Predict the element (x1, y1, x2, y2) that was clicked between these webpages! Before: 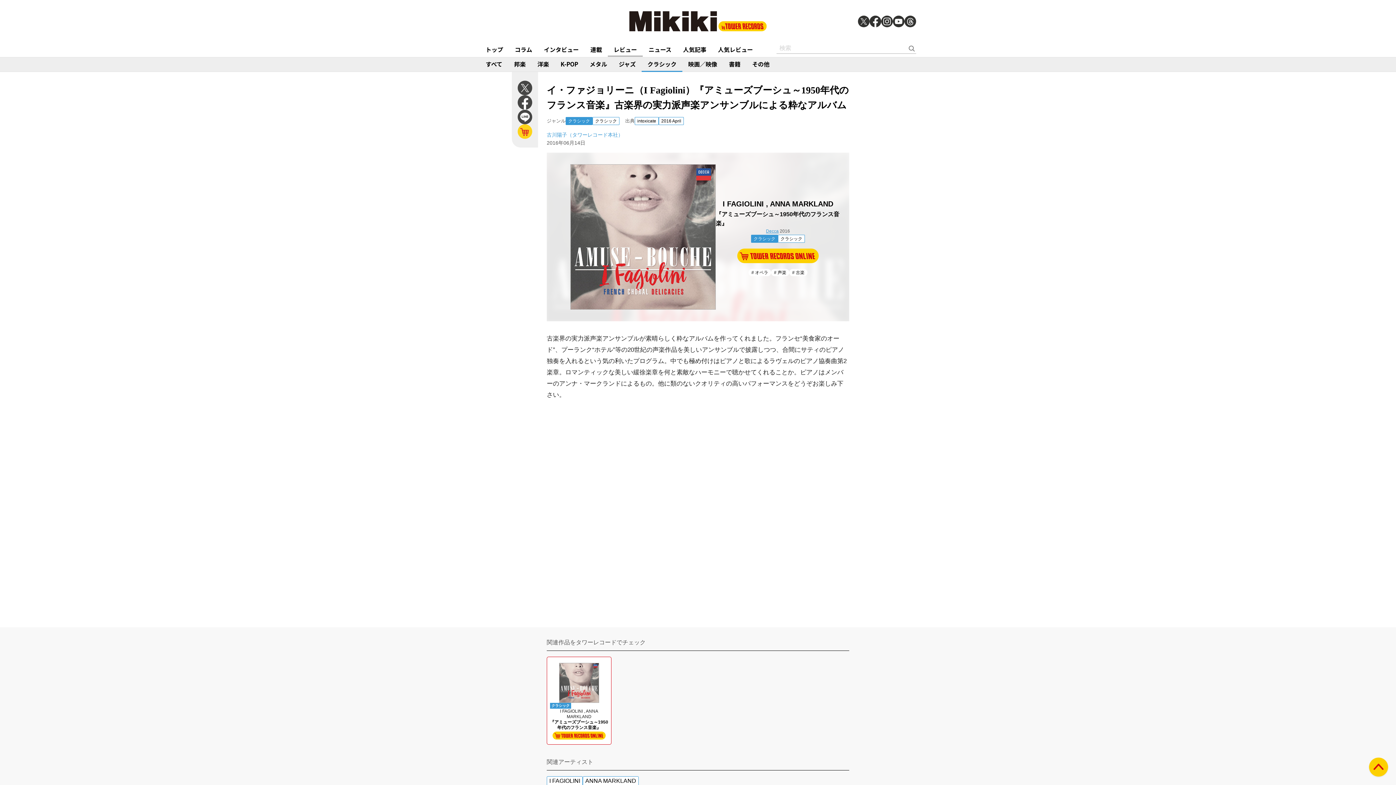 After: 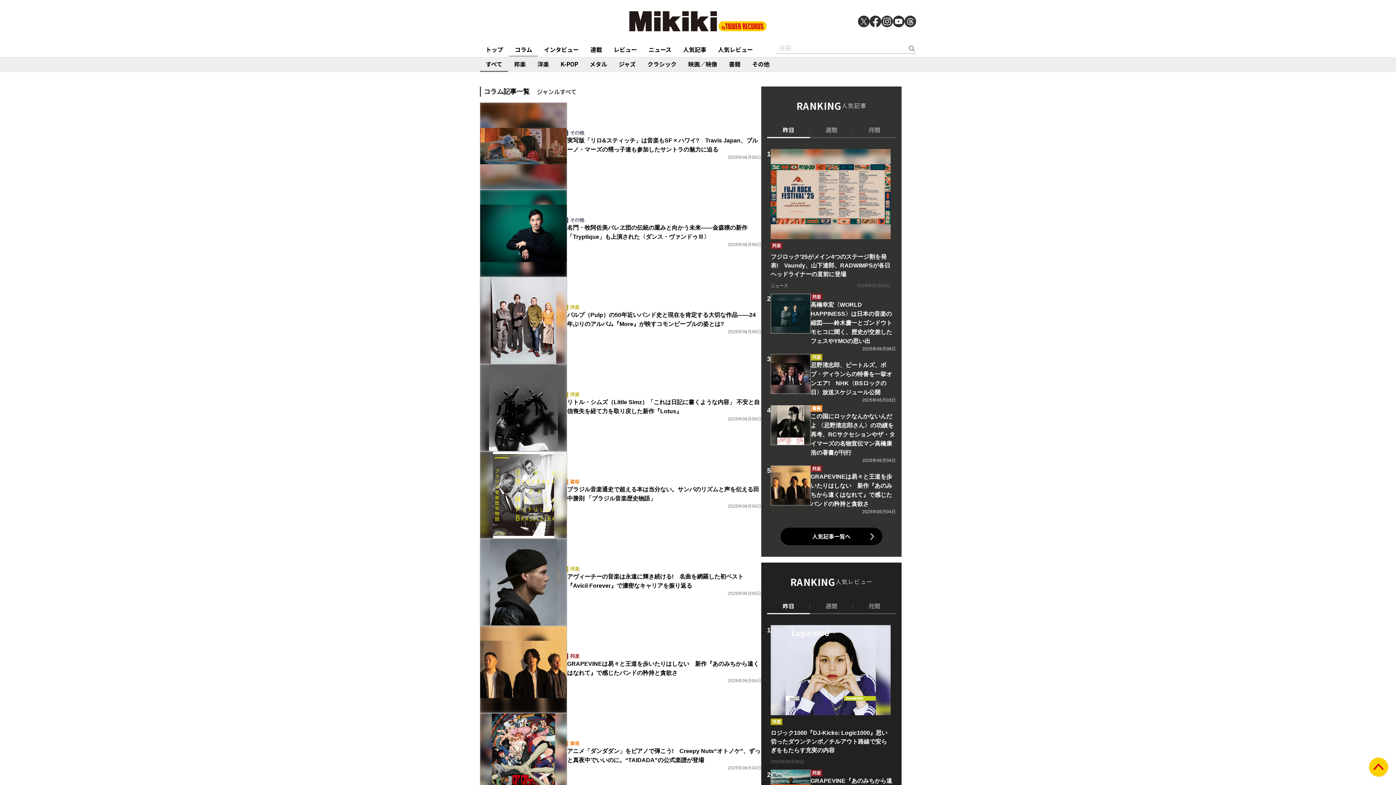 Action: label: コラム bbox: (509, 42, 538, 56)